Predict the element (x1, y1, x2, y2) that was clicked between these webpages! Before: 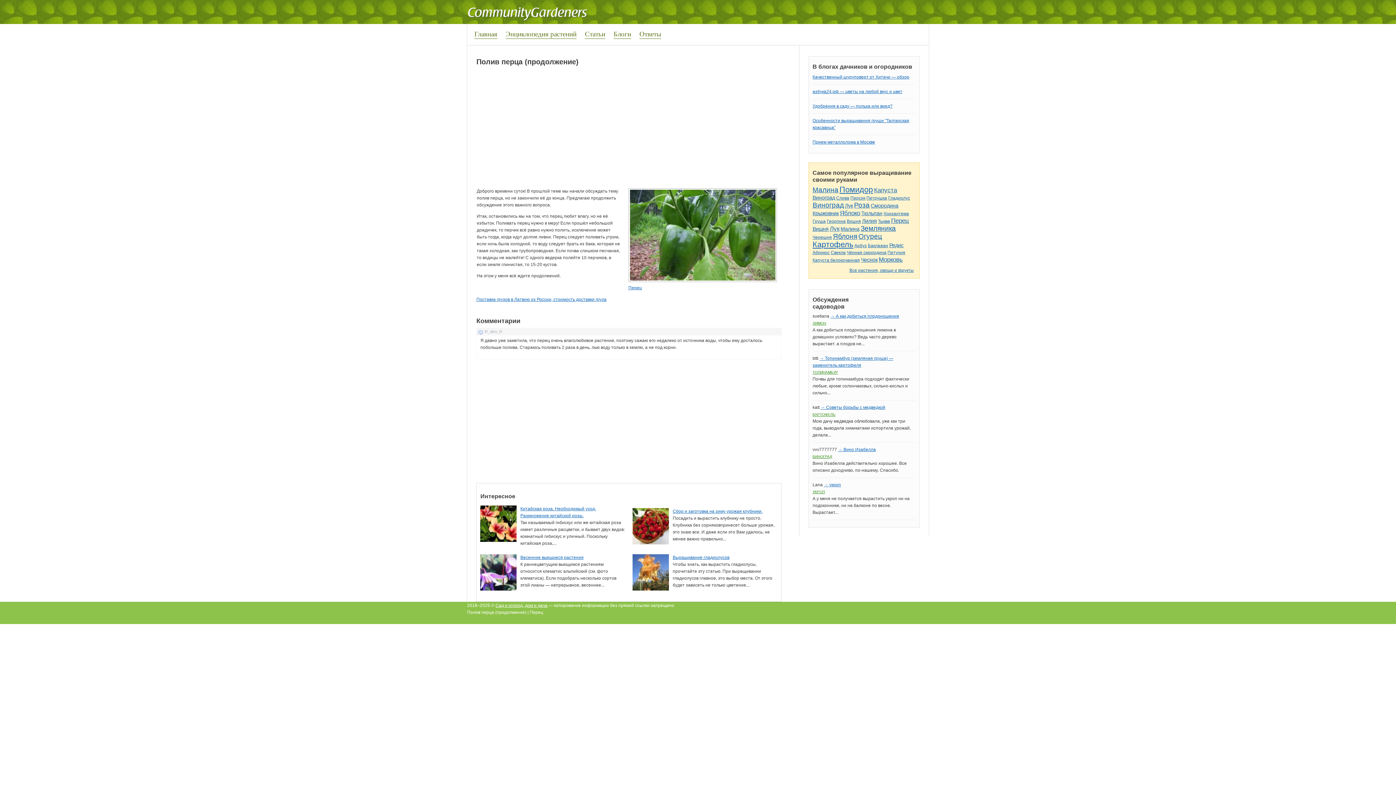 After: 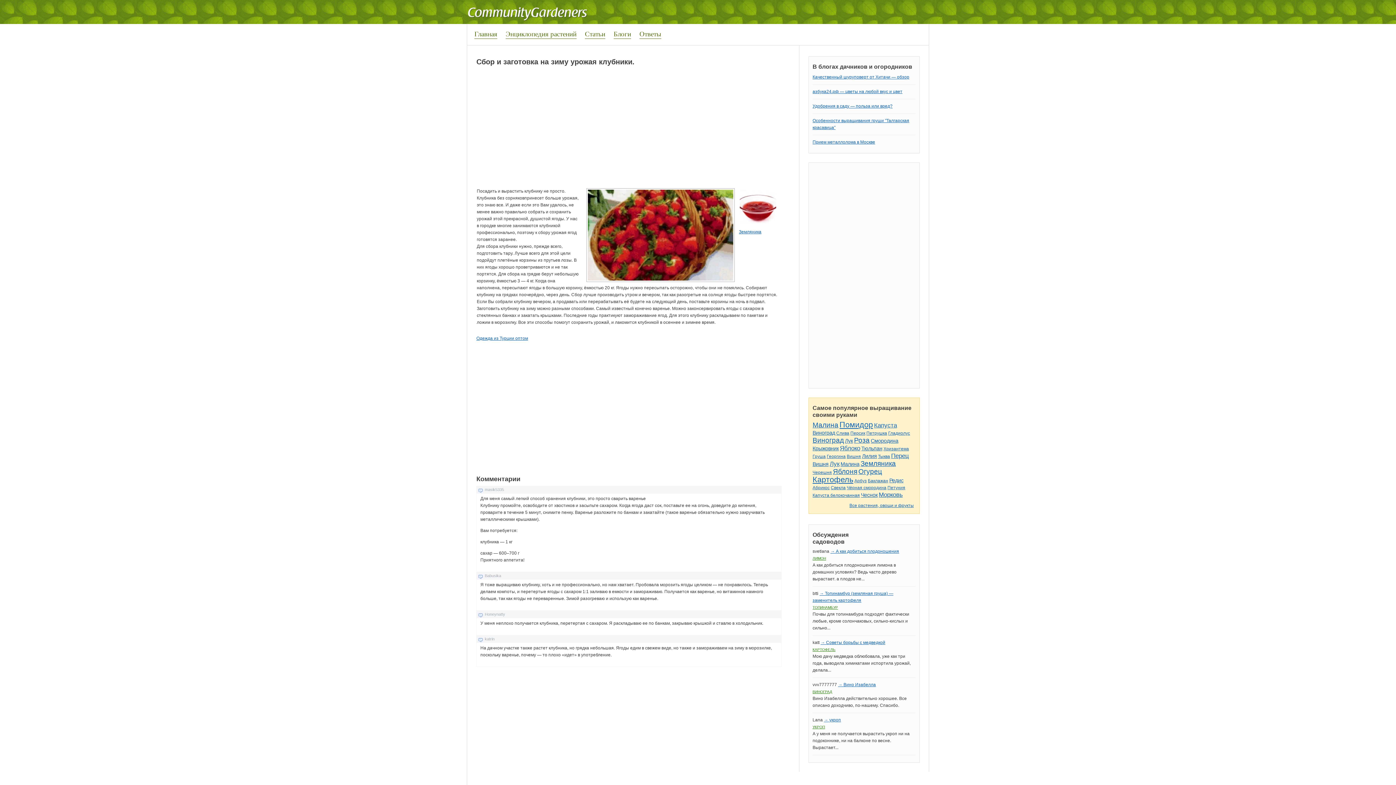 Action: label: Сбор и заготовка на зиму урожая клубники. bbox: (672, 509, 762, 514)